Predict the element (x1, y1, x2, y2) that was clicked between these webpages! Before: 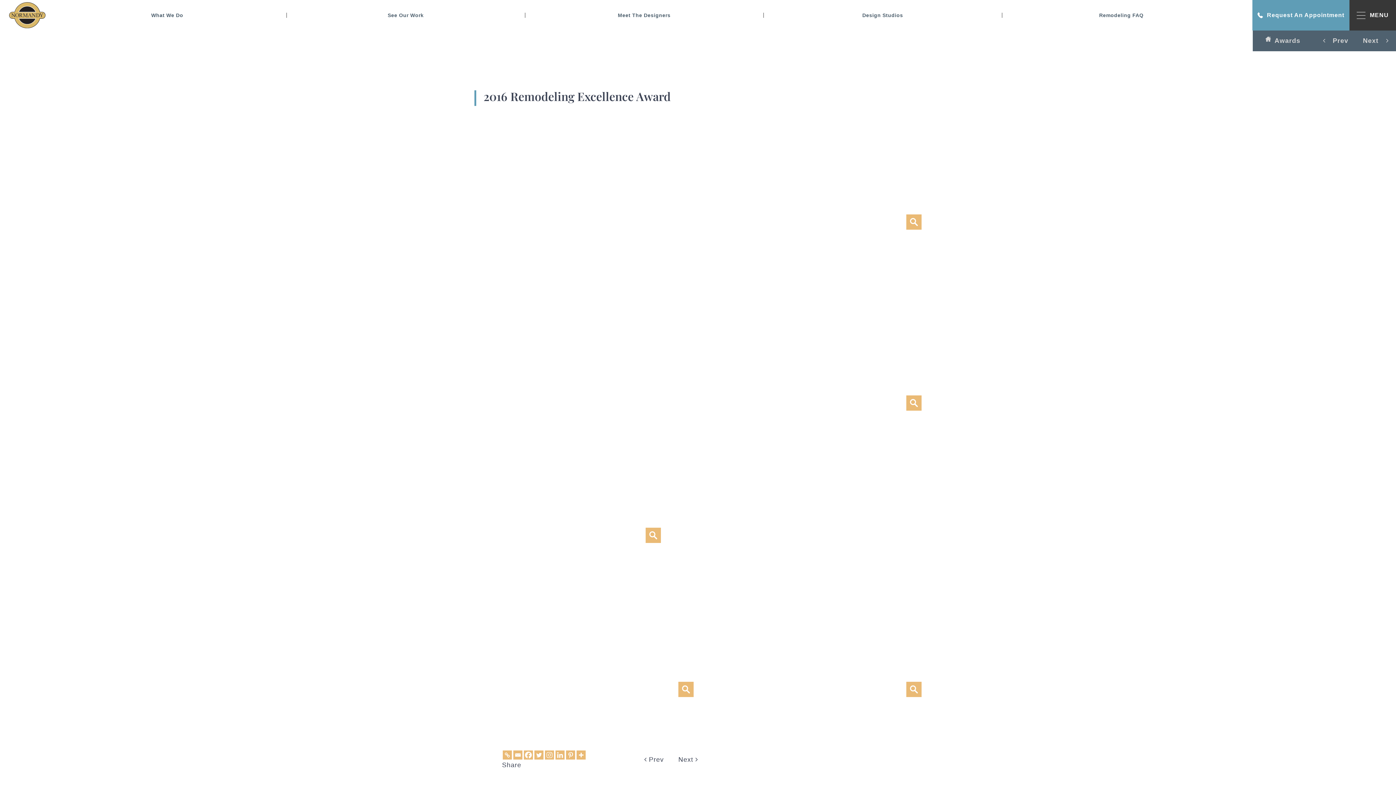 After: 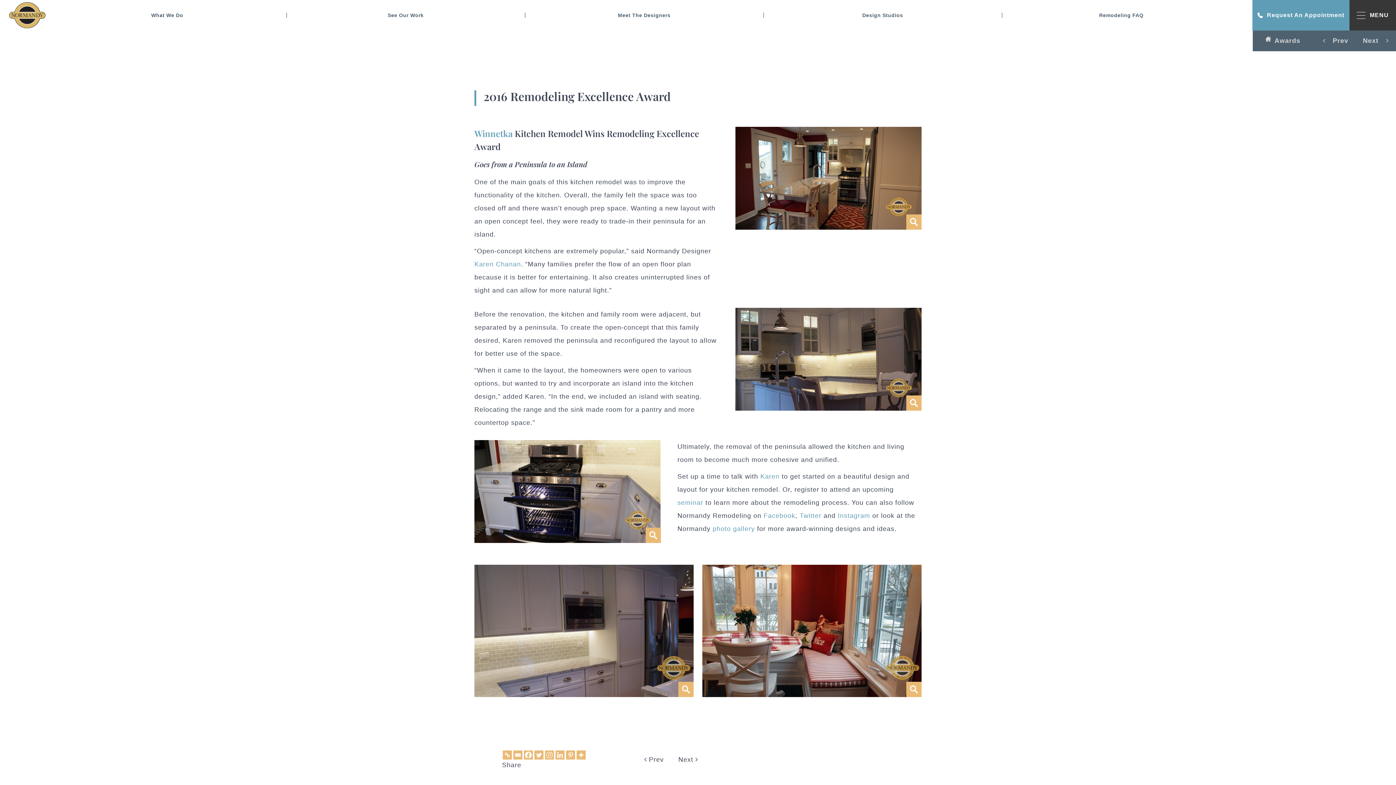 Action: bbox: (838, 512, 870, 519) label: Instagram